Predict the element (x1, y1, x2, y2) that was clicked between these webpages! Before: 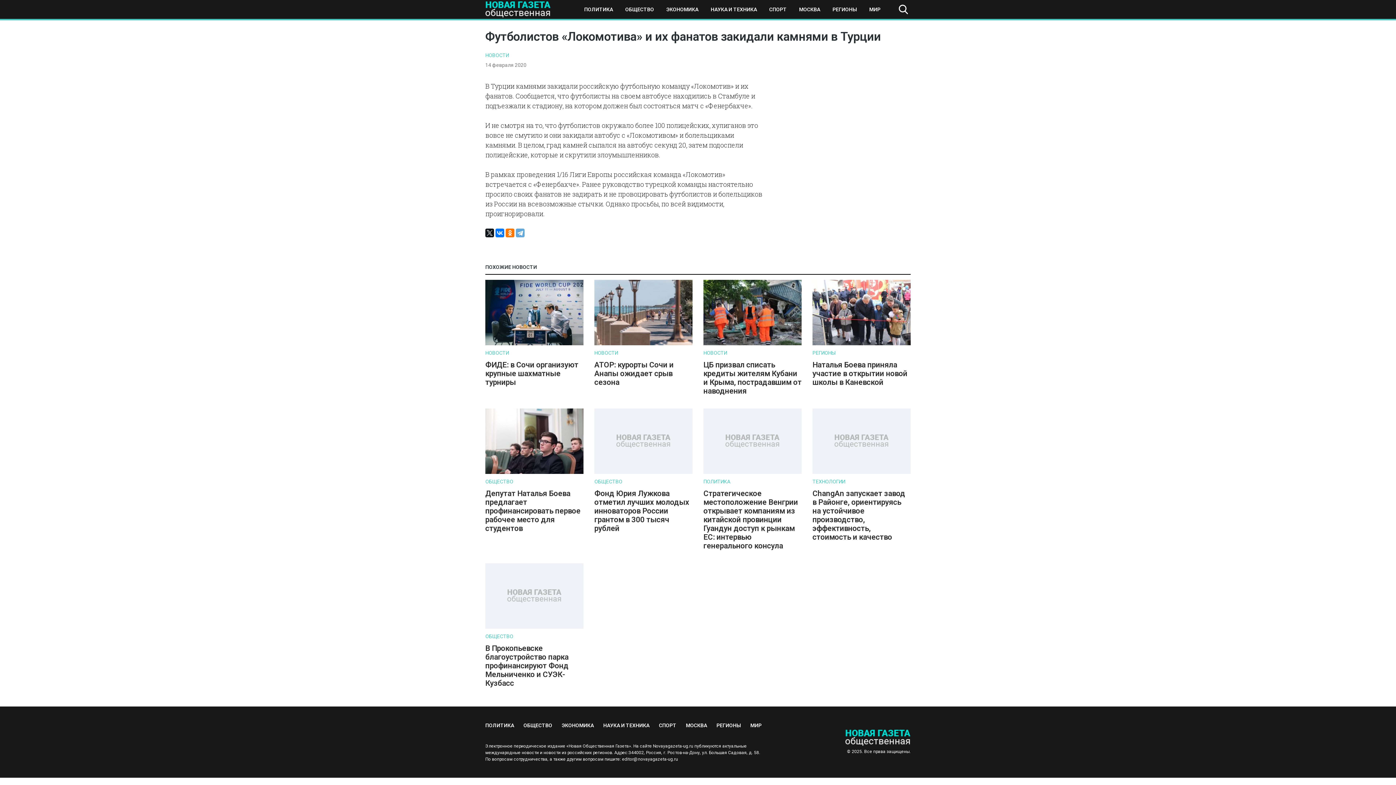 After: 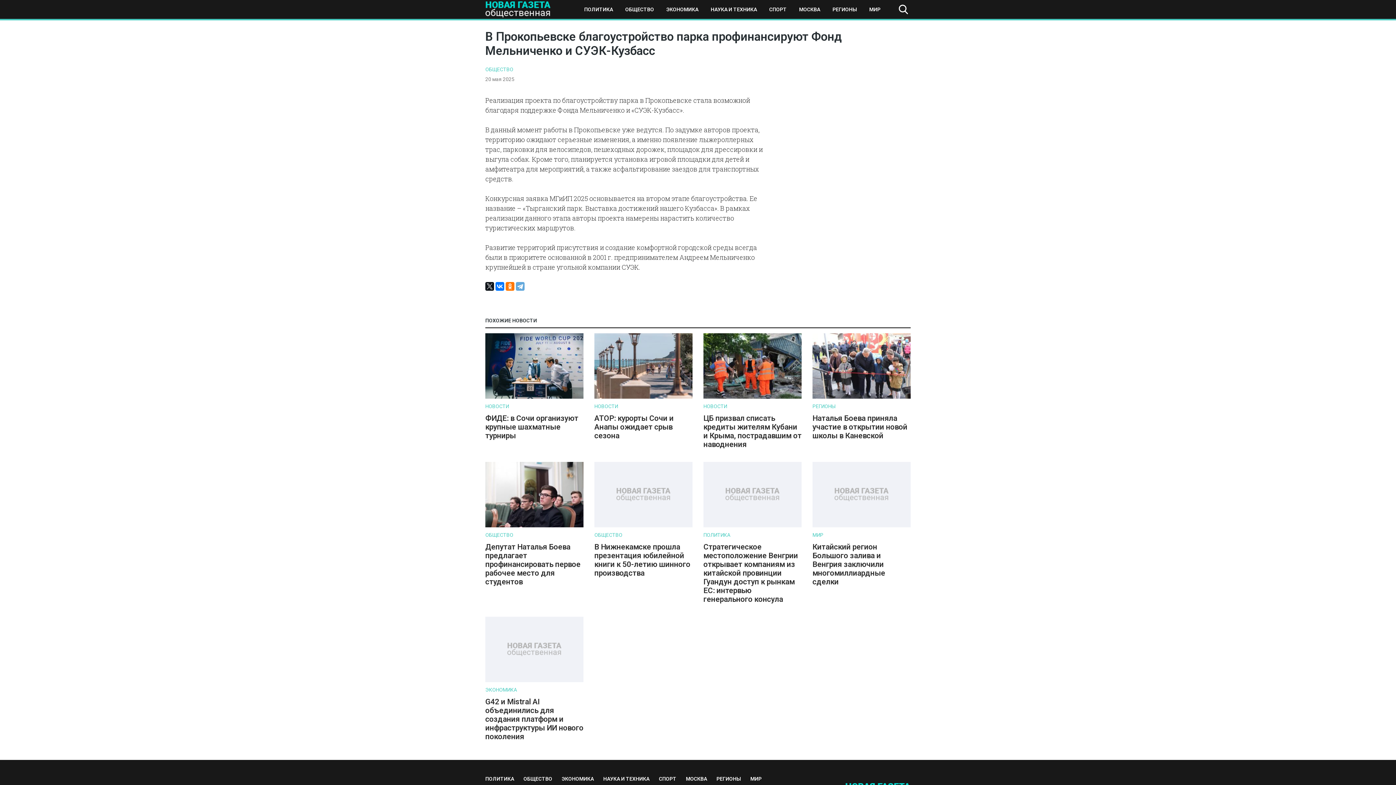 Action: bbox: (485, 624, 583, 630) label:  